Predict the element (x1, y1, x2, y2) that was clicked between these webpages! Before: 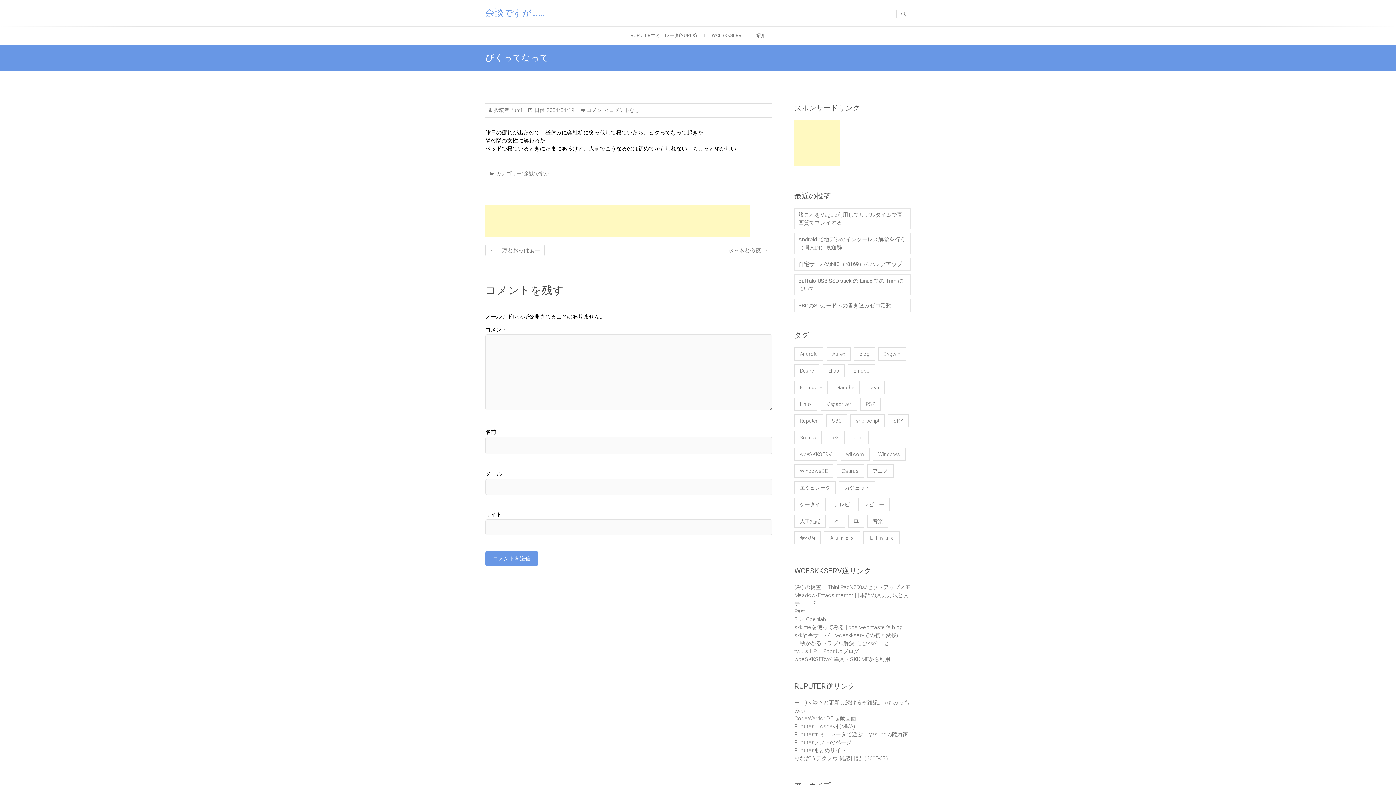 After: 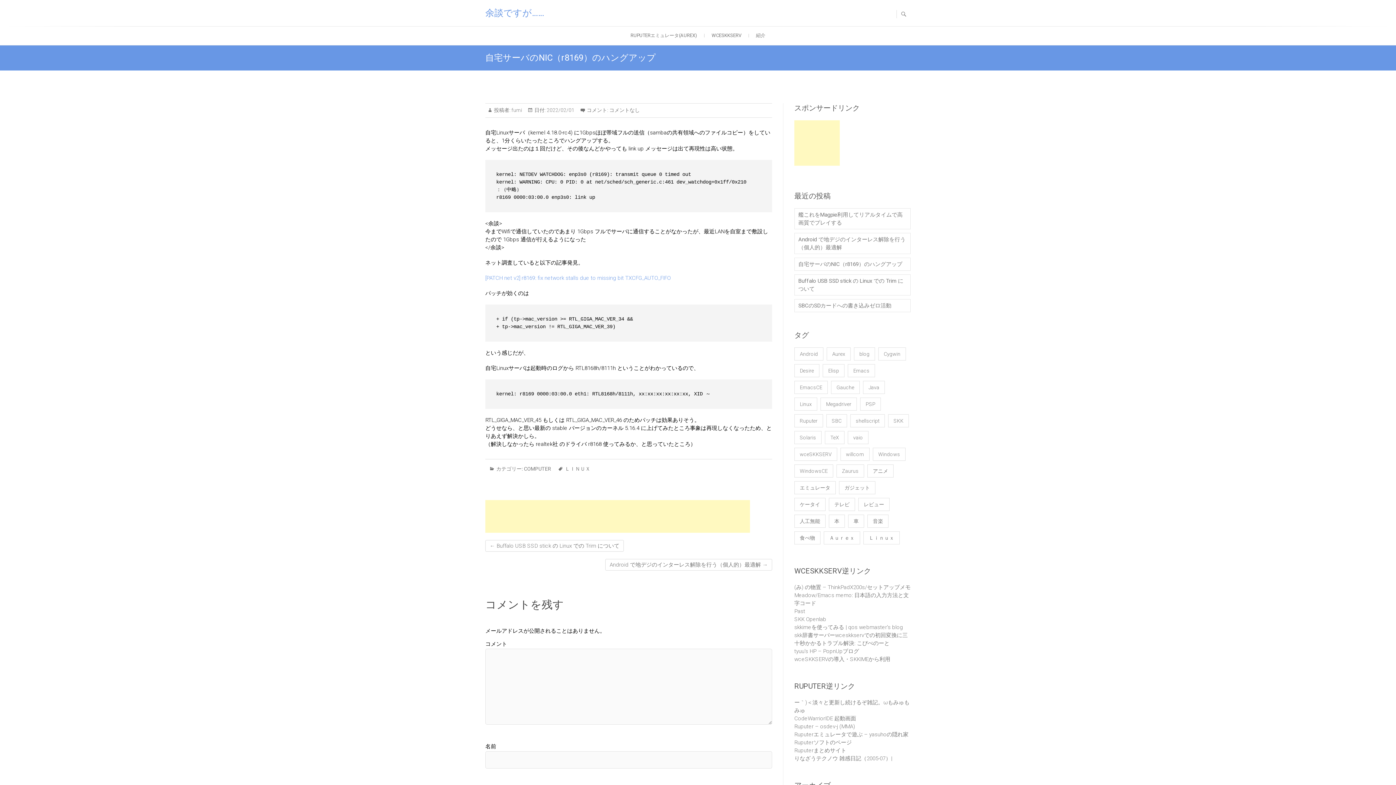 Action: bbox: (798, 260, 906, 268) label: 自宅サーバのNIC（r8169）のハングアップ